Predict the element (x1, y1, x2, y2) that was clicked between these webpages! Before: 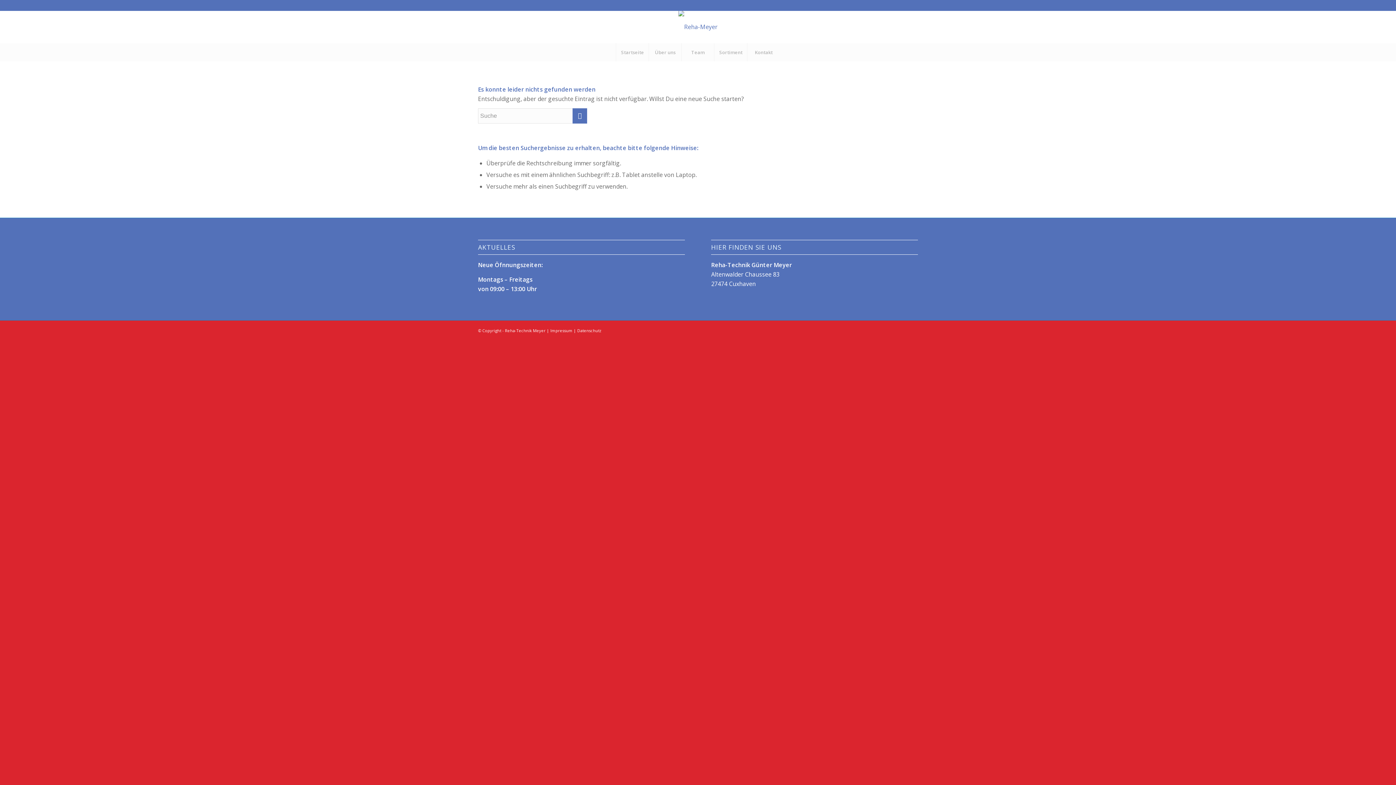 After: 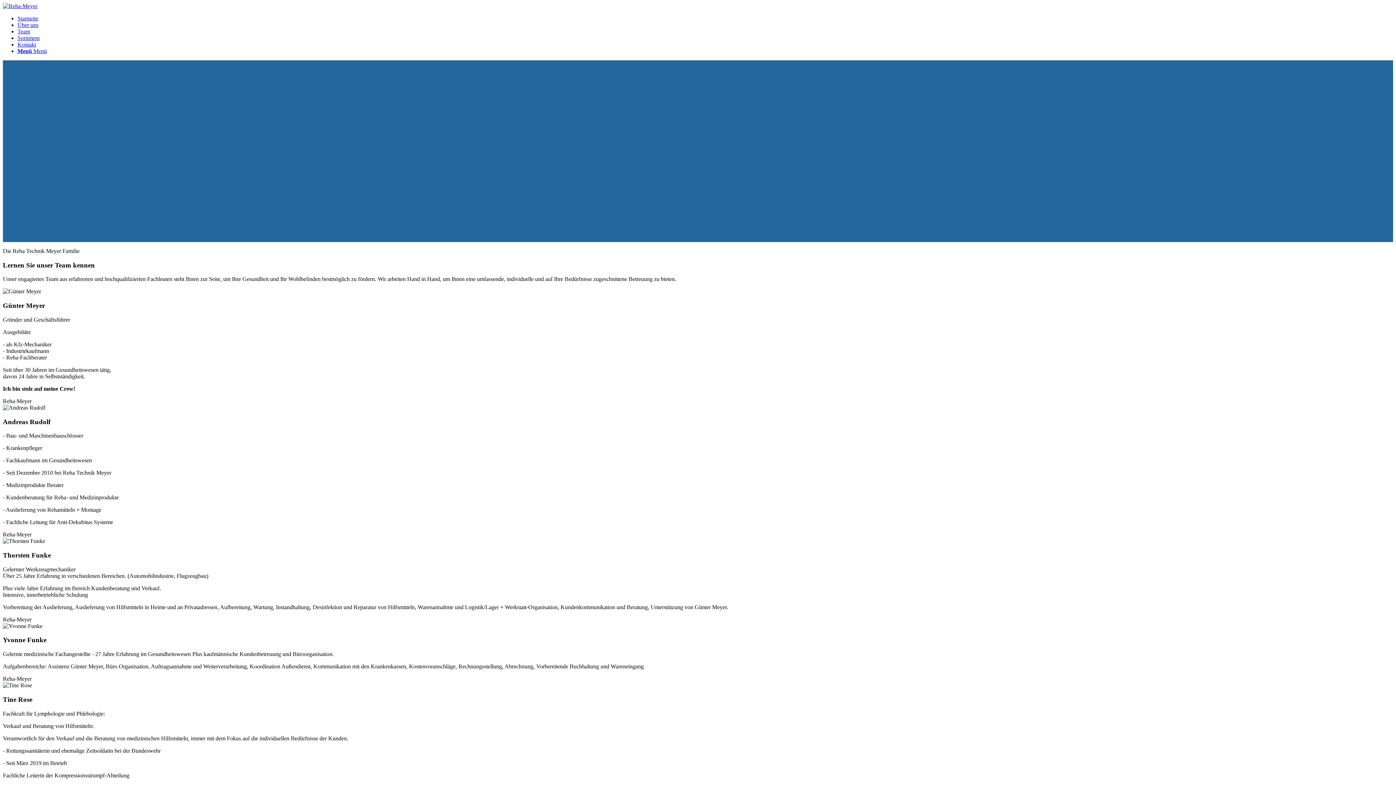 Action: bbox: (681, 43, 714, 61) label: Team